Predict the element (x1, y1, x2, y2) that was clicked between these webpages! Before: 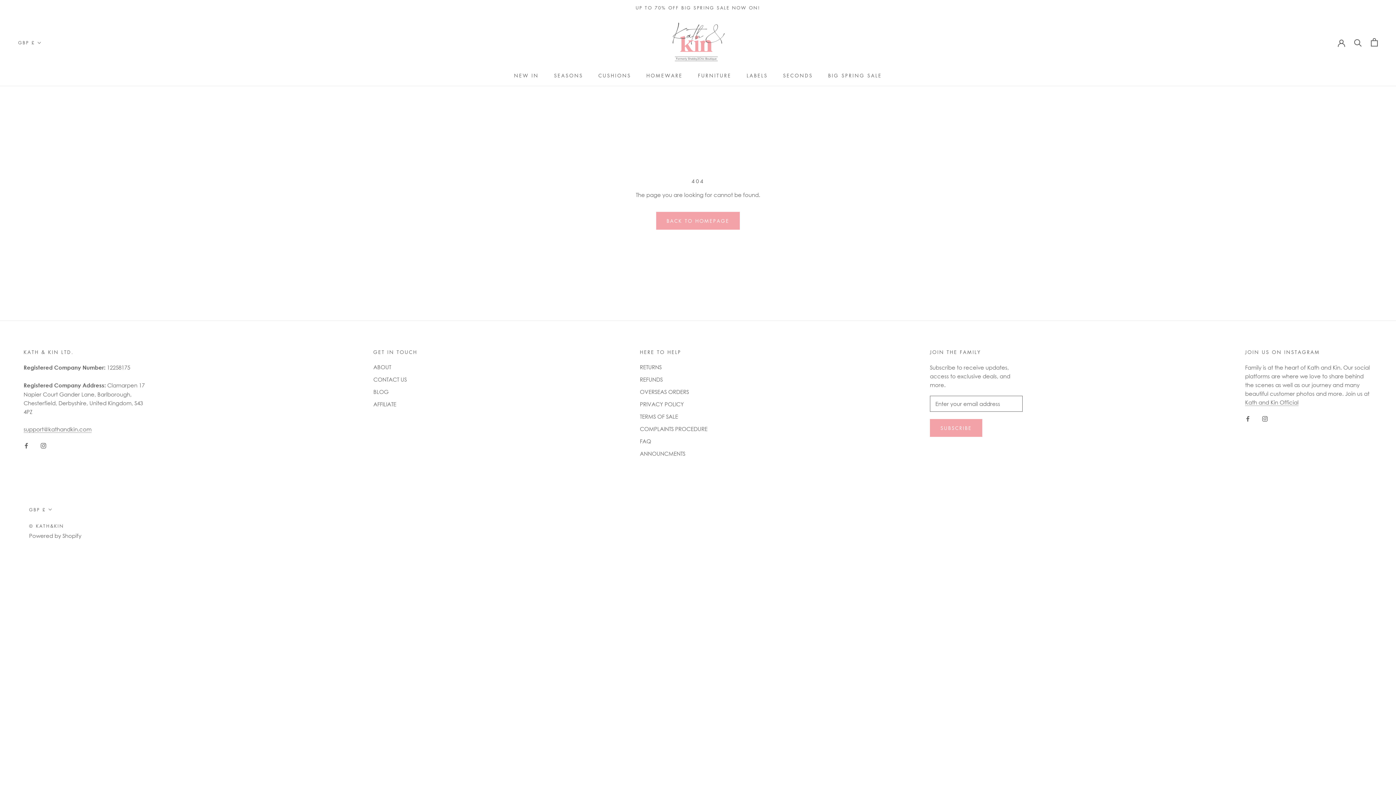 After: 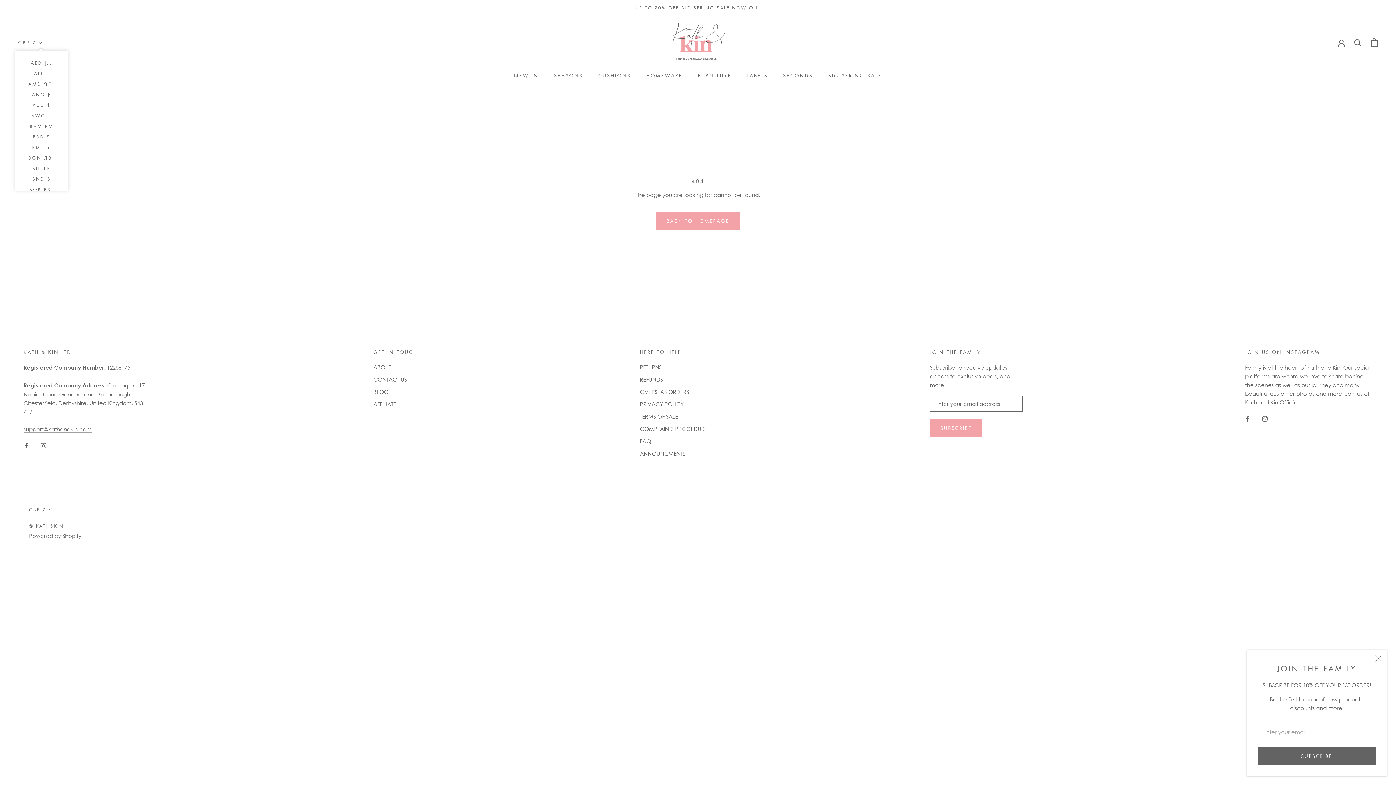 Action: label: GBP £ bbox: (18, 38, 41, 47)